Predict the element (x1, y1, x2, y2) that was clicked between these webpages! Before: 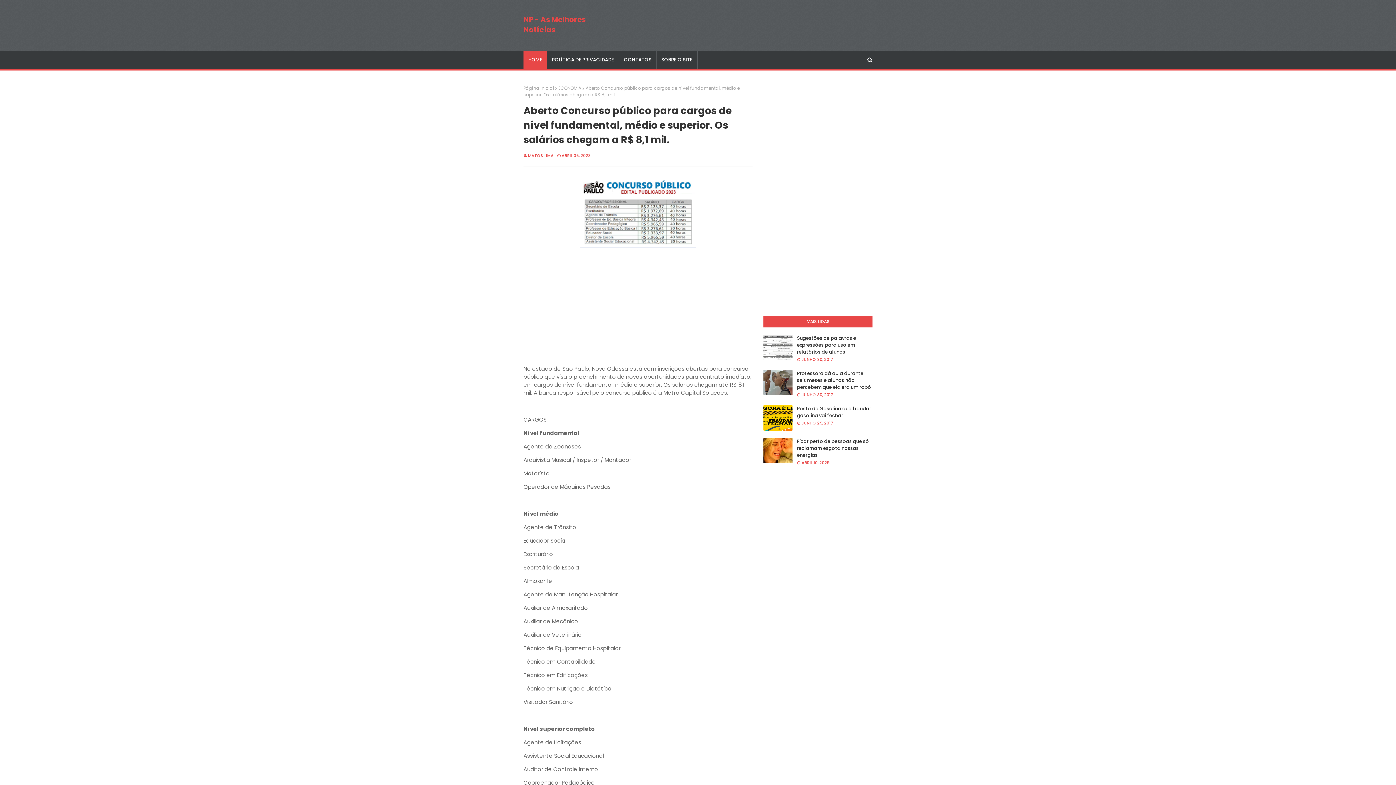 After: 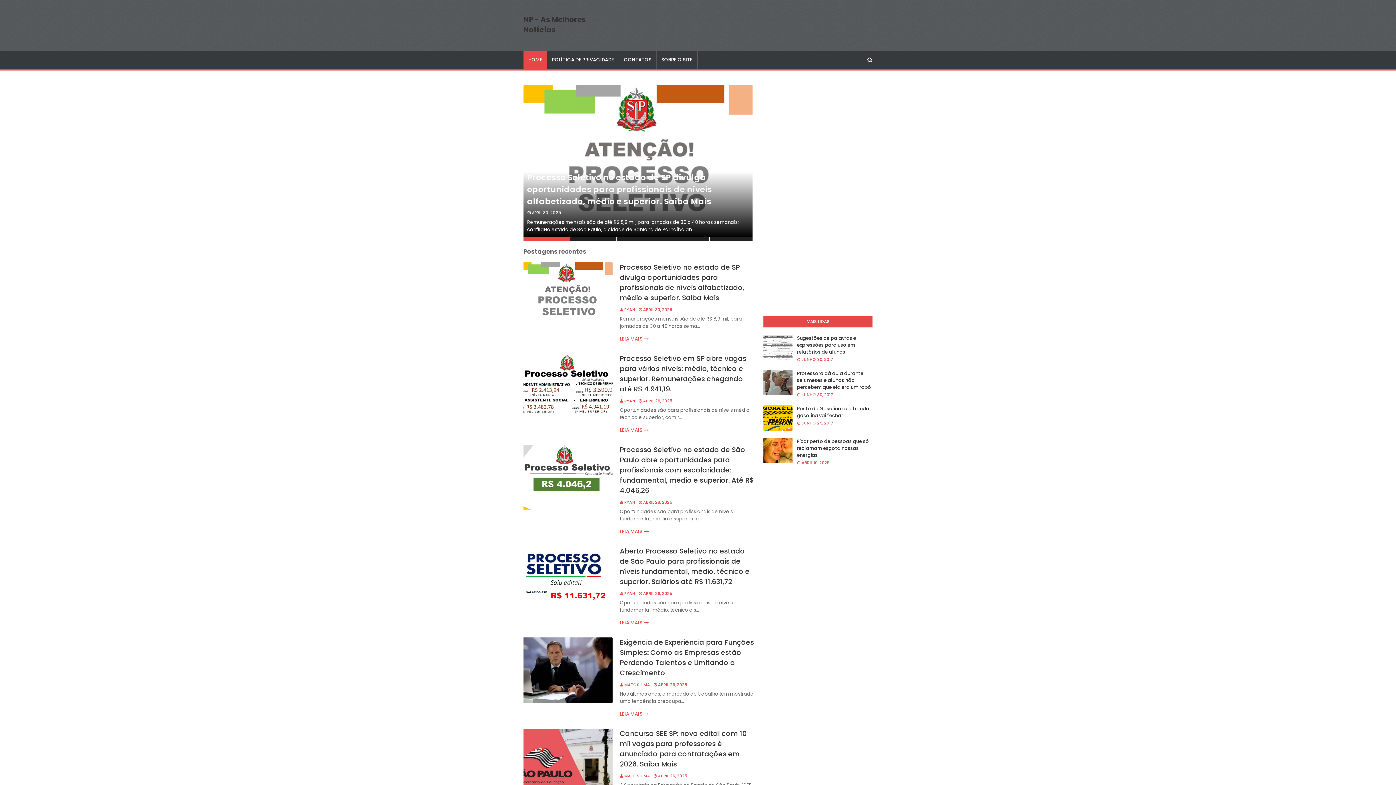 Action: bbox: (523, 51, 547, 68) label: HOME